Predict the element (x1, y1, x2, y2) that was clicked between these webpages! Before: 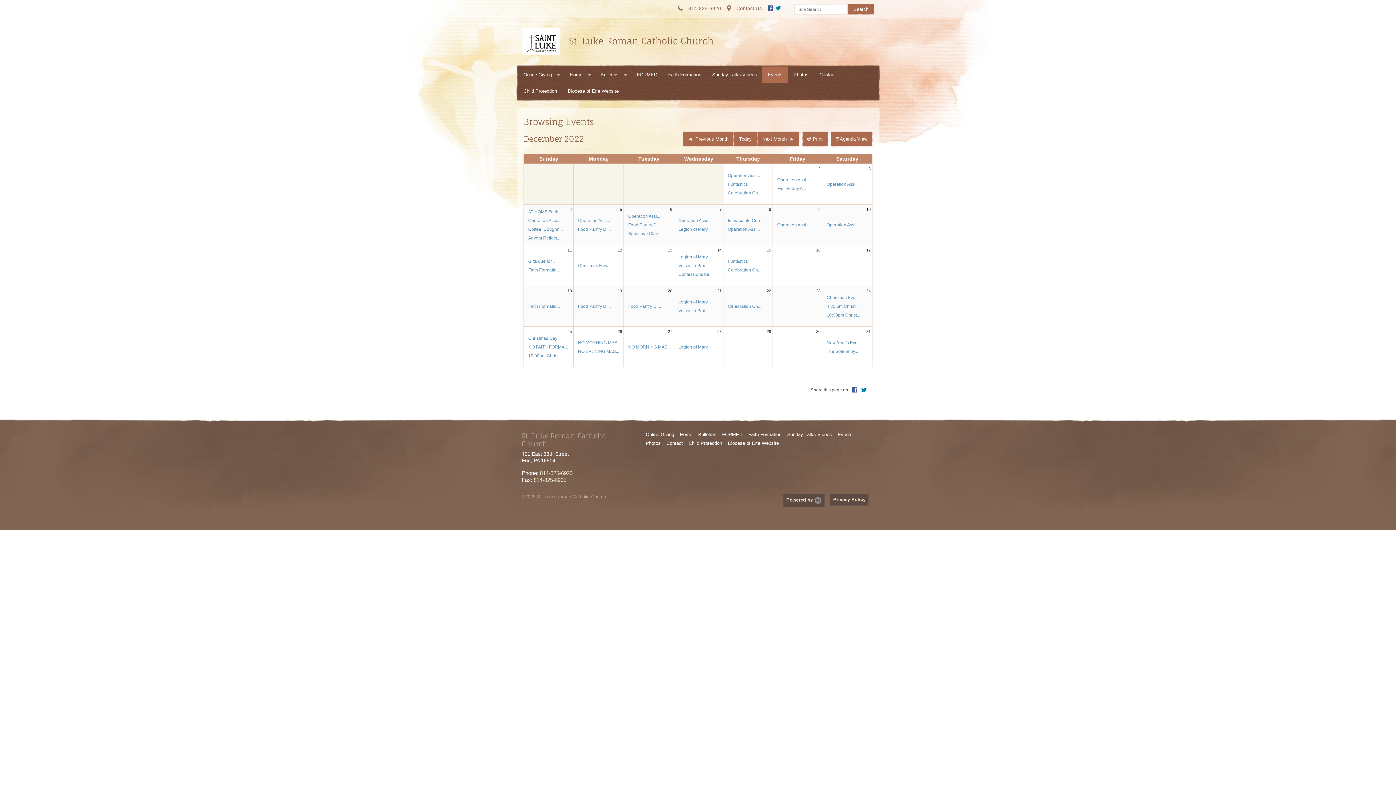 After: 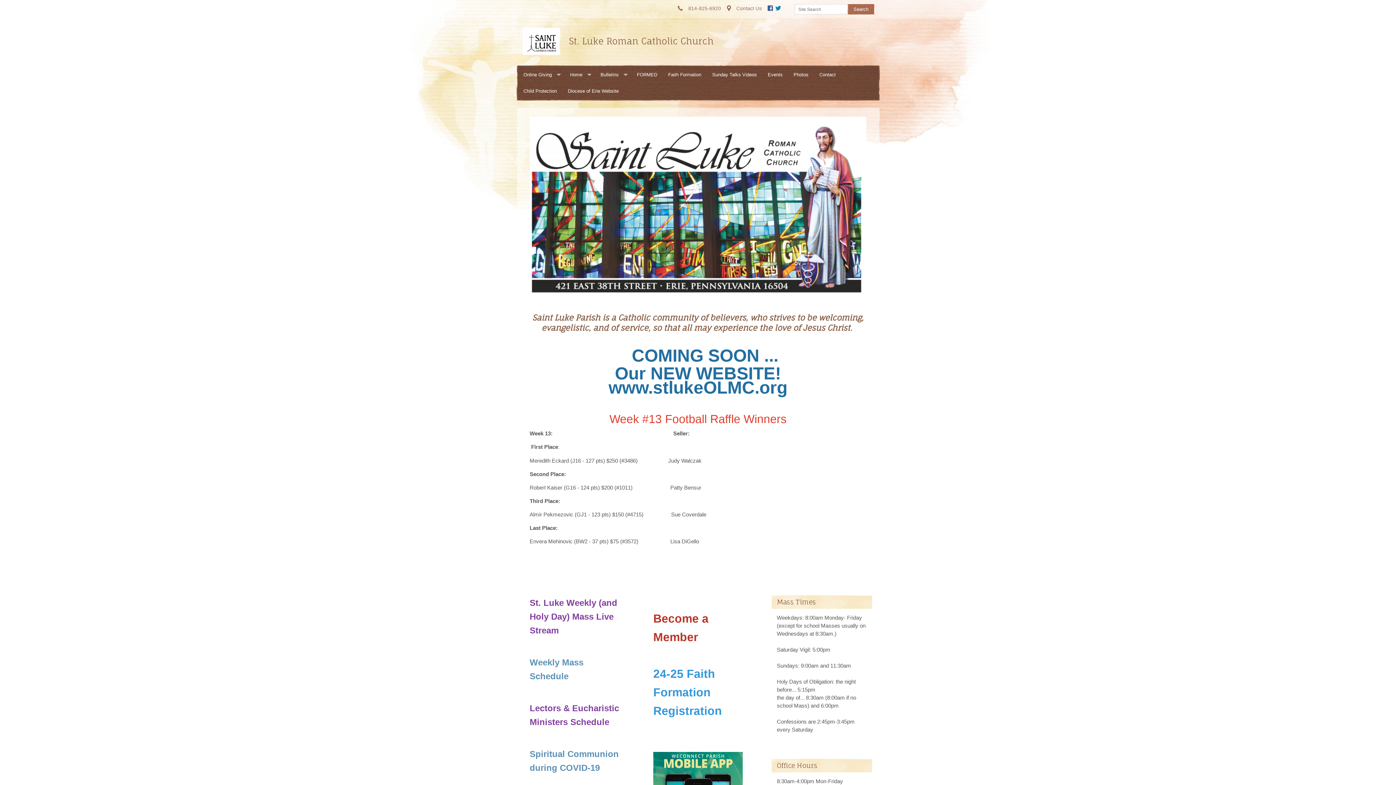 Action: label: Online Giving bbox: (643, 430, 677, 439)